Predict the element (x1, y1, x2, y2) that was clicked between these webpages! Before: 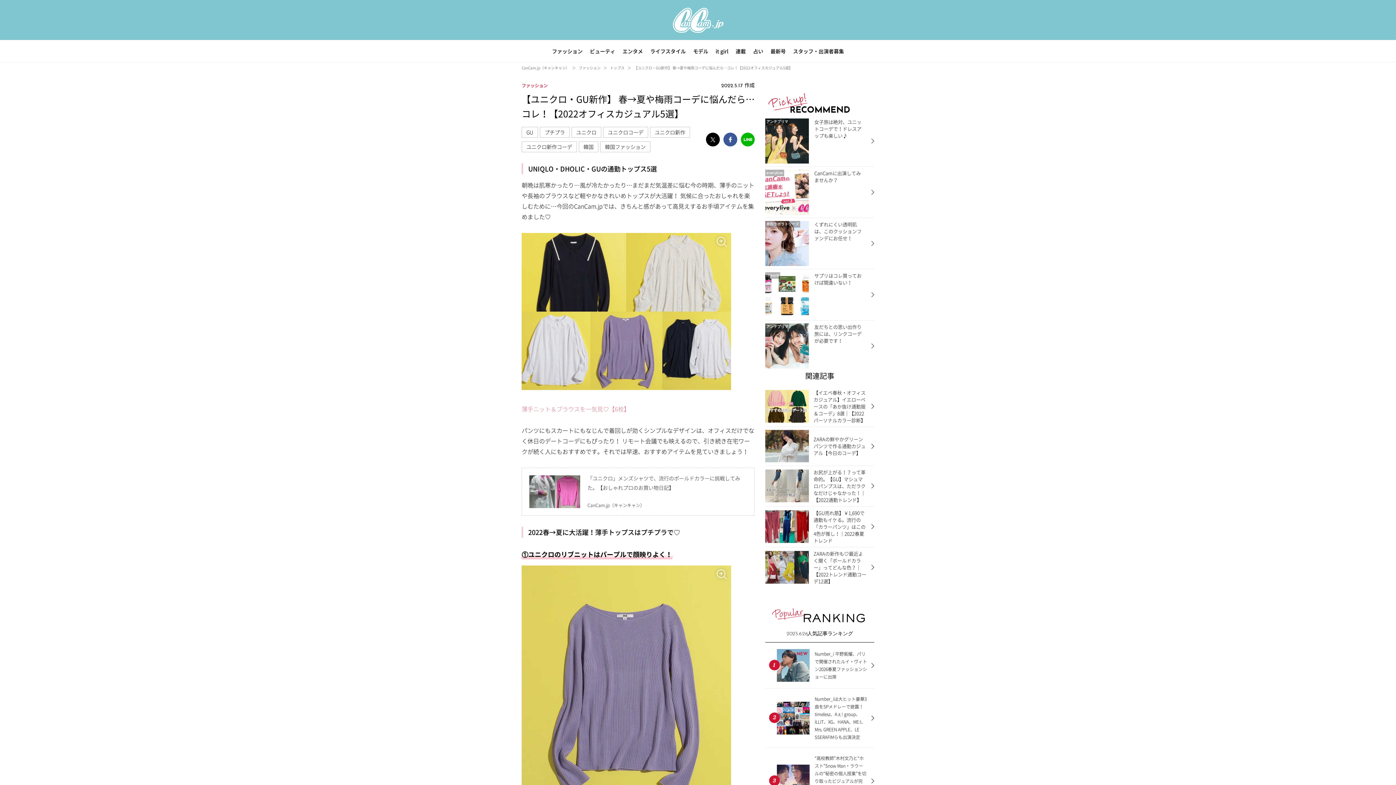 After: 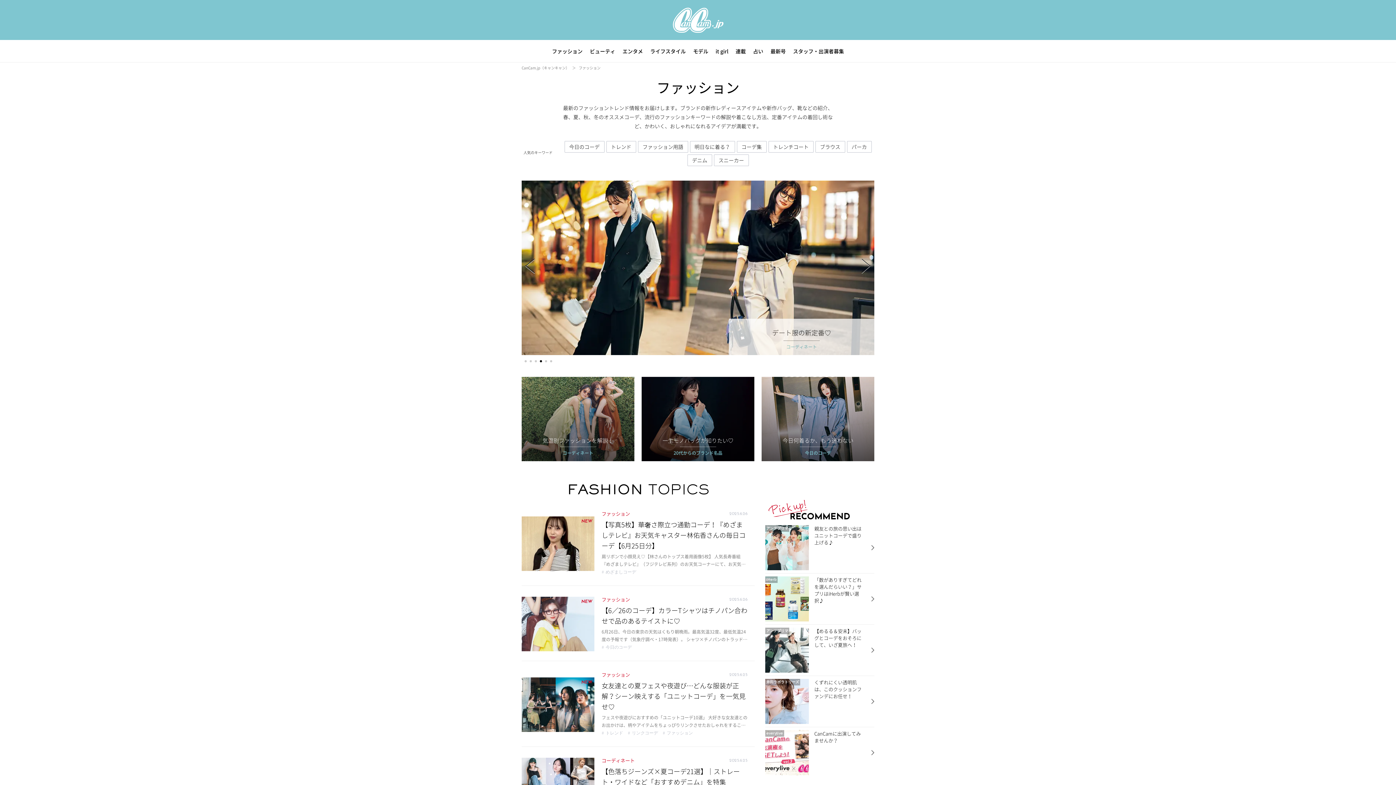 Action: label: ファッション bbox: (548, 40, 586, 62)